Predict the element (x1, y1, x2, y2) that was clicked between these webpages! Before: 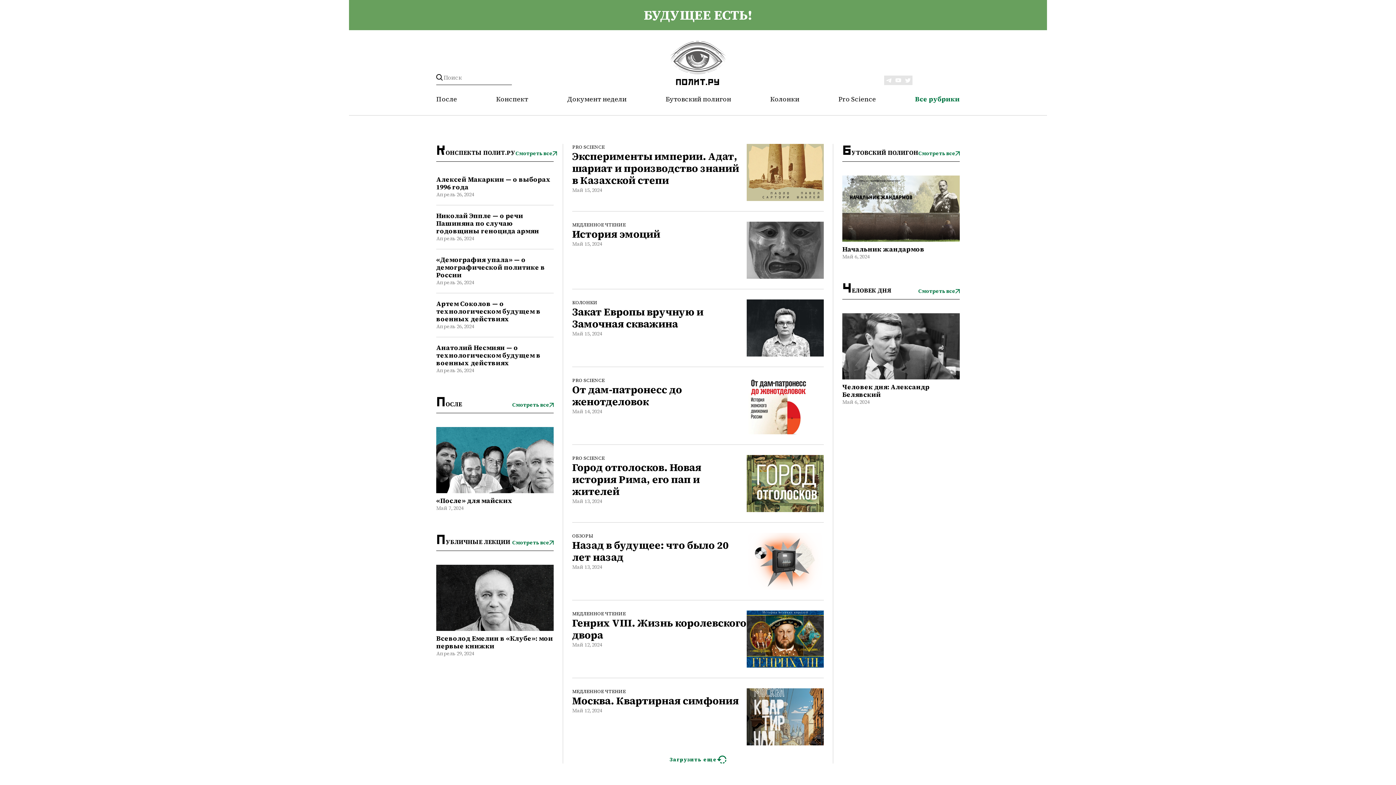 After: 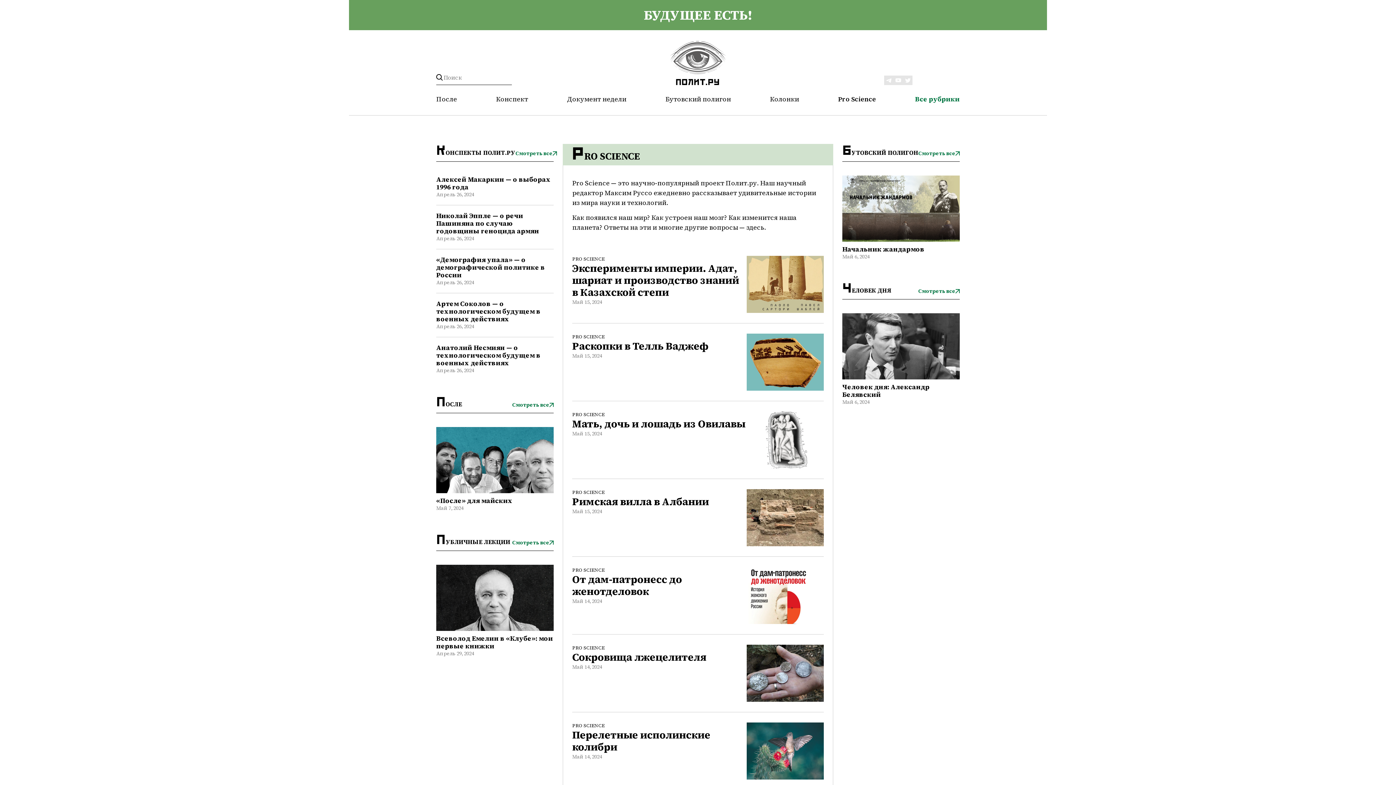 Action: label: PRO SCIENCE bbox: (572, 455, 604, 461)